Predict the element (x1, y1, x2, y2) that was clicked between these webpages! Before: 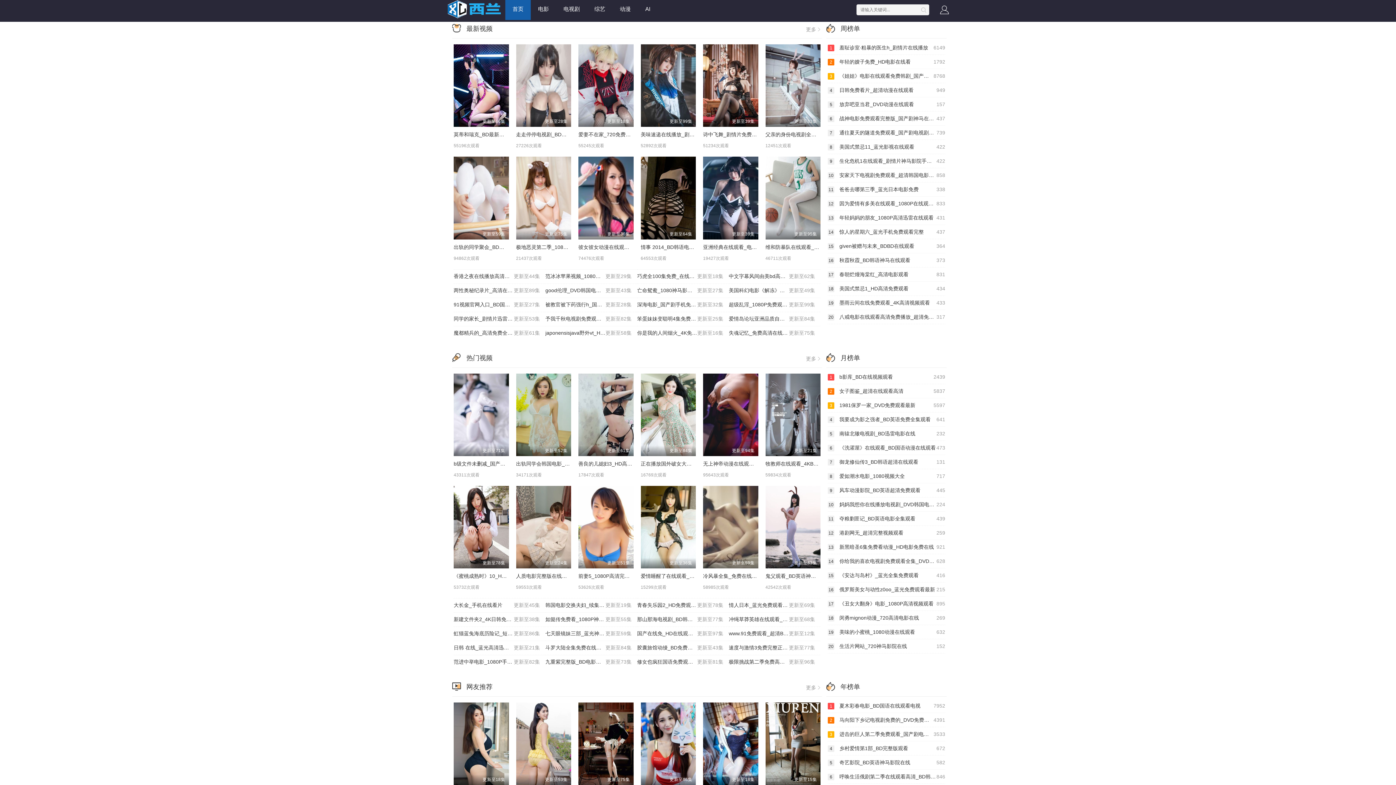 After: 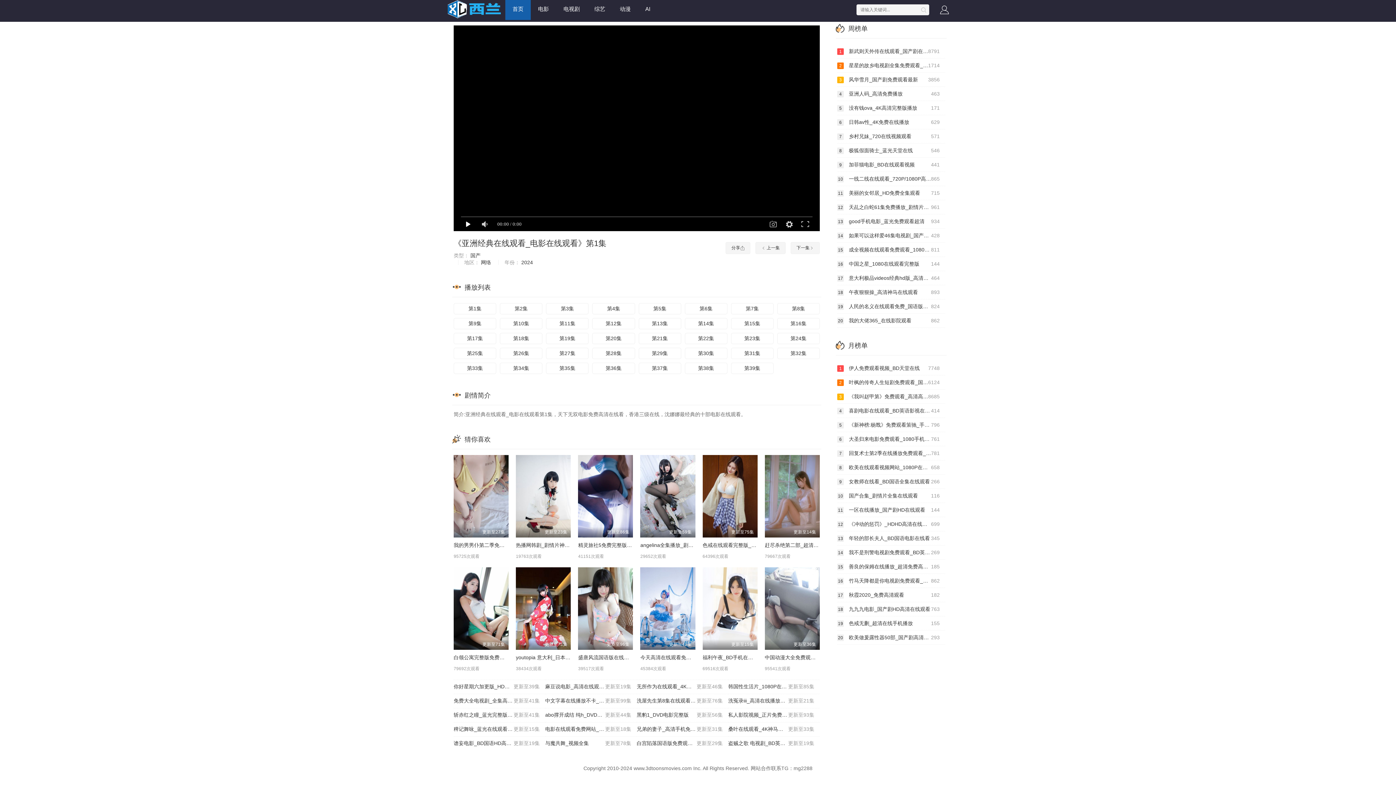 Action: bbox: (703, 156, 758, 239) label: 更新至39集